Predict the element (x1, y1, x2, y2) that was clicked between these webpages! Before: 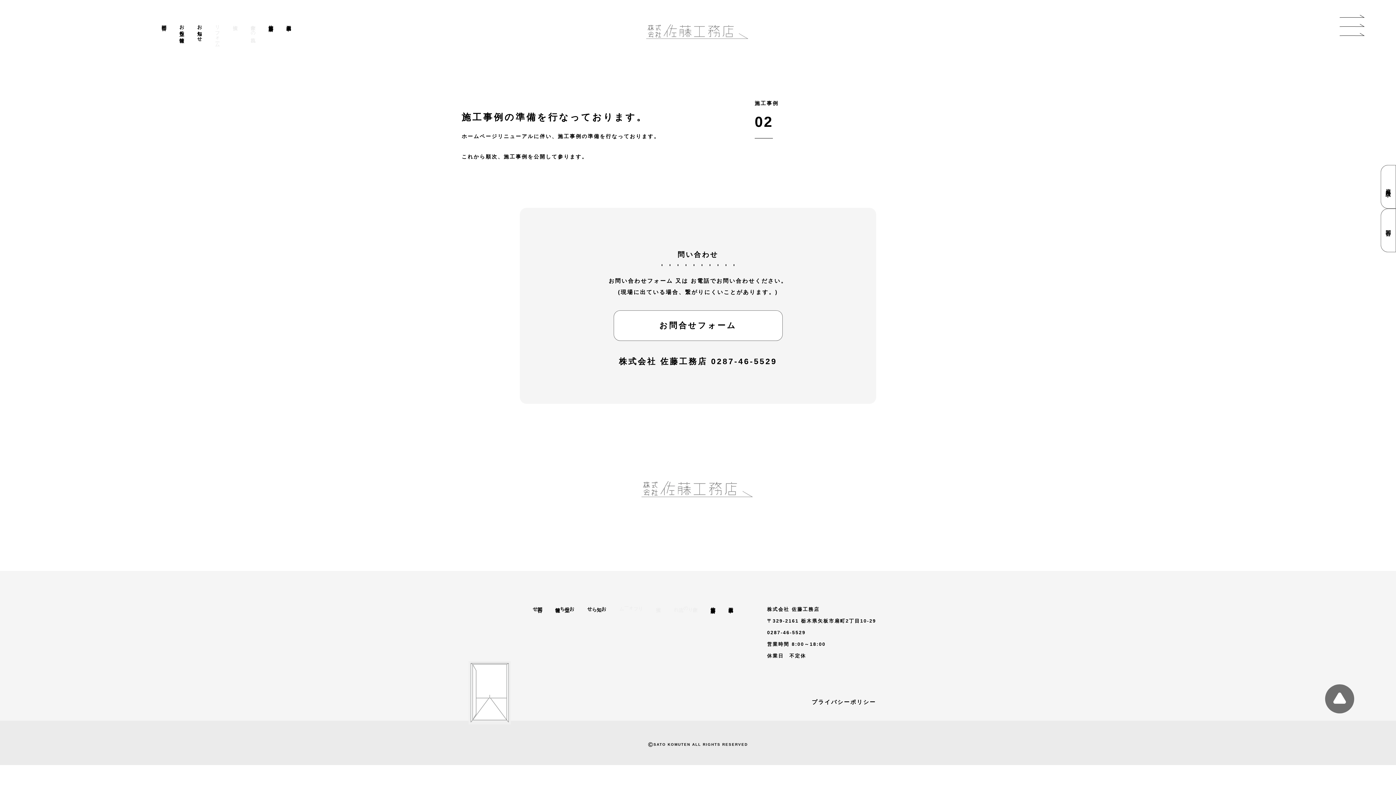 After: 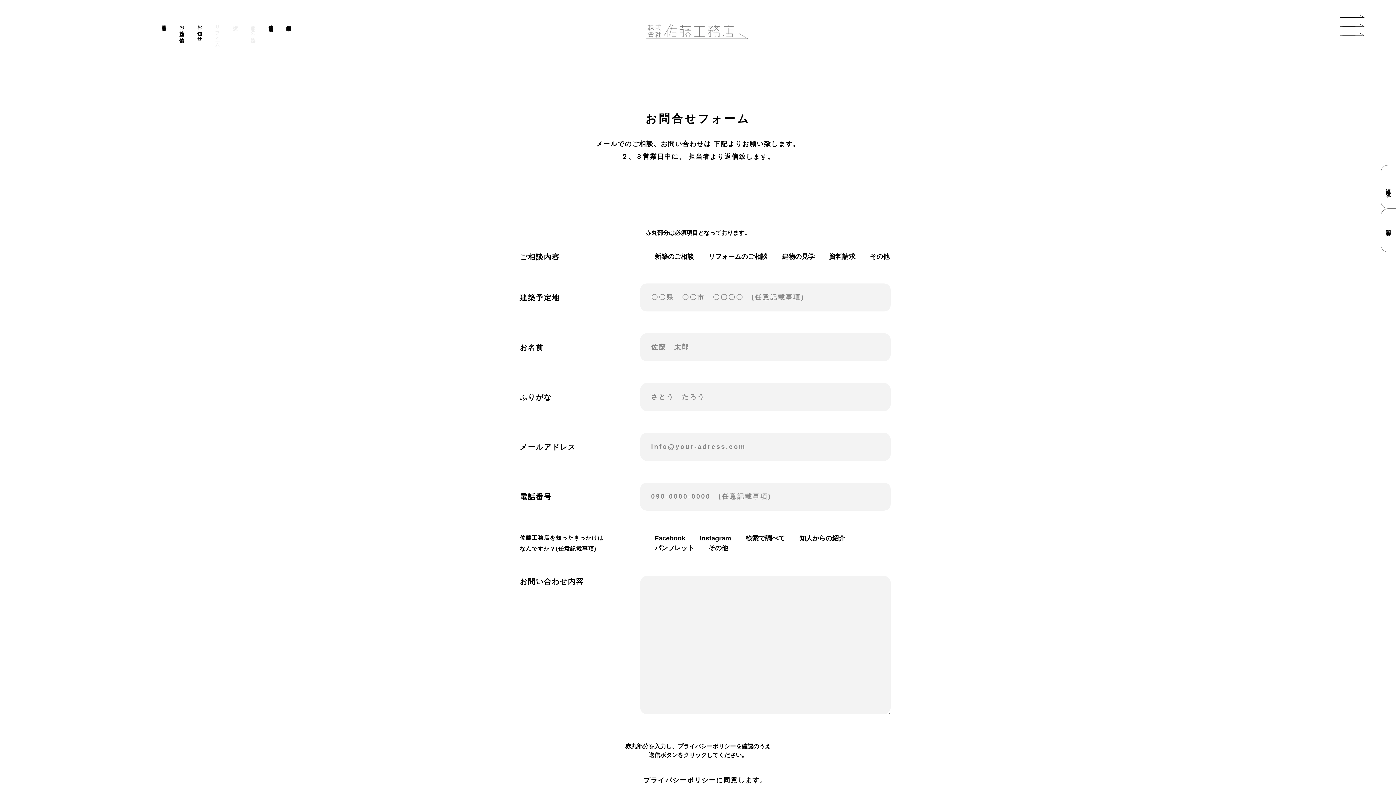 Action: bbox: (526, 604, 549, 609) label: 問合せ